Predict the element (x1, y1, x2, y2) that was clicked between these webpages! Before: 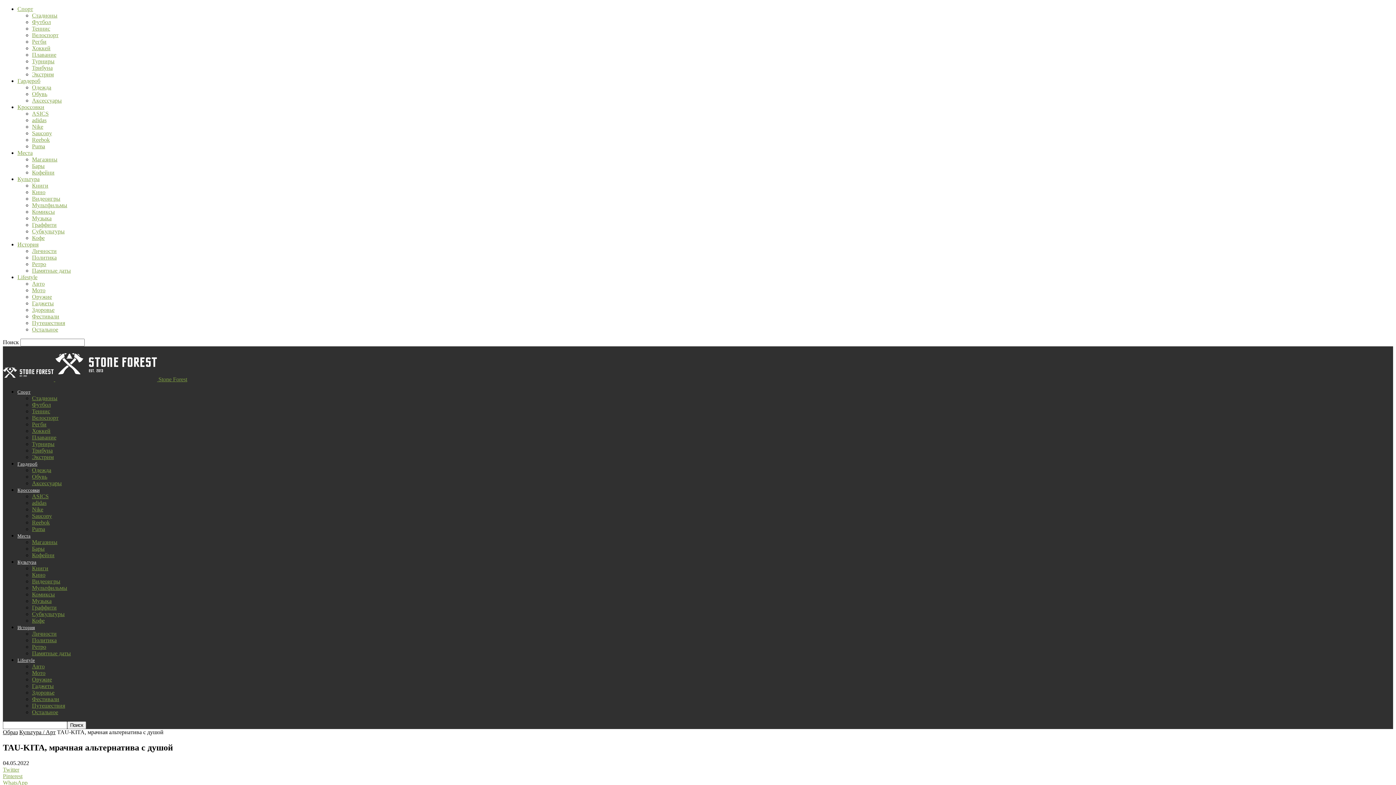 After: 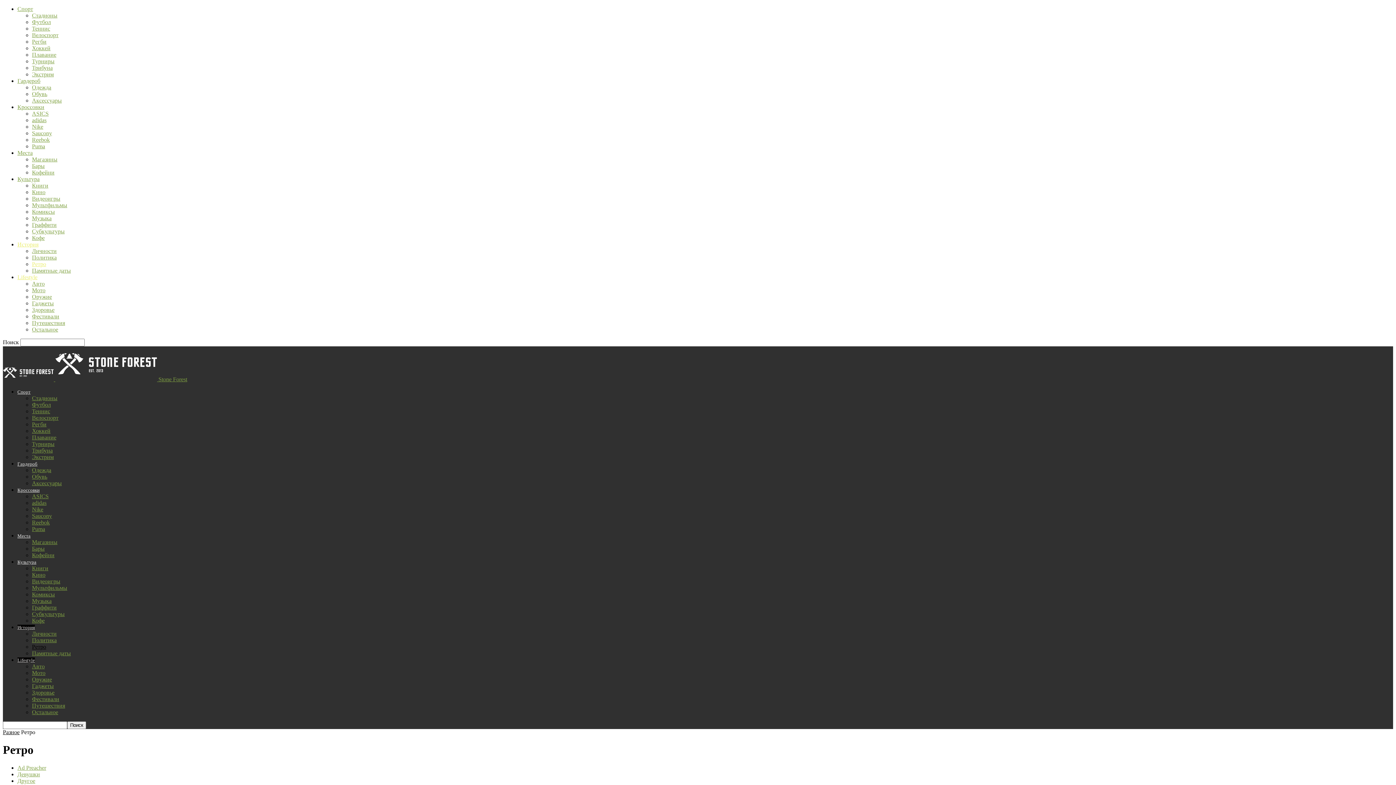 Action: bbox: (32, 261, 46, 267) label: Ретро